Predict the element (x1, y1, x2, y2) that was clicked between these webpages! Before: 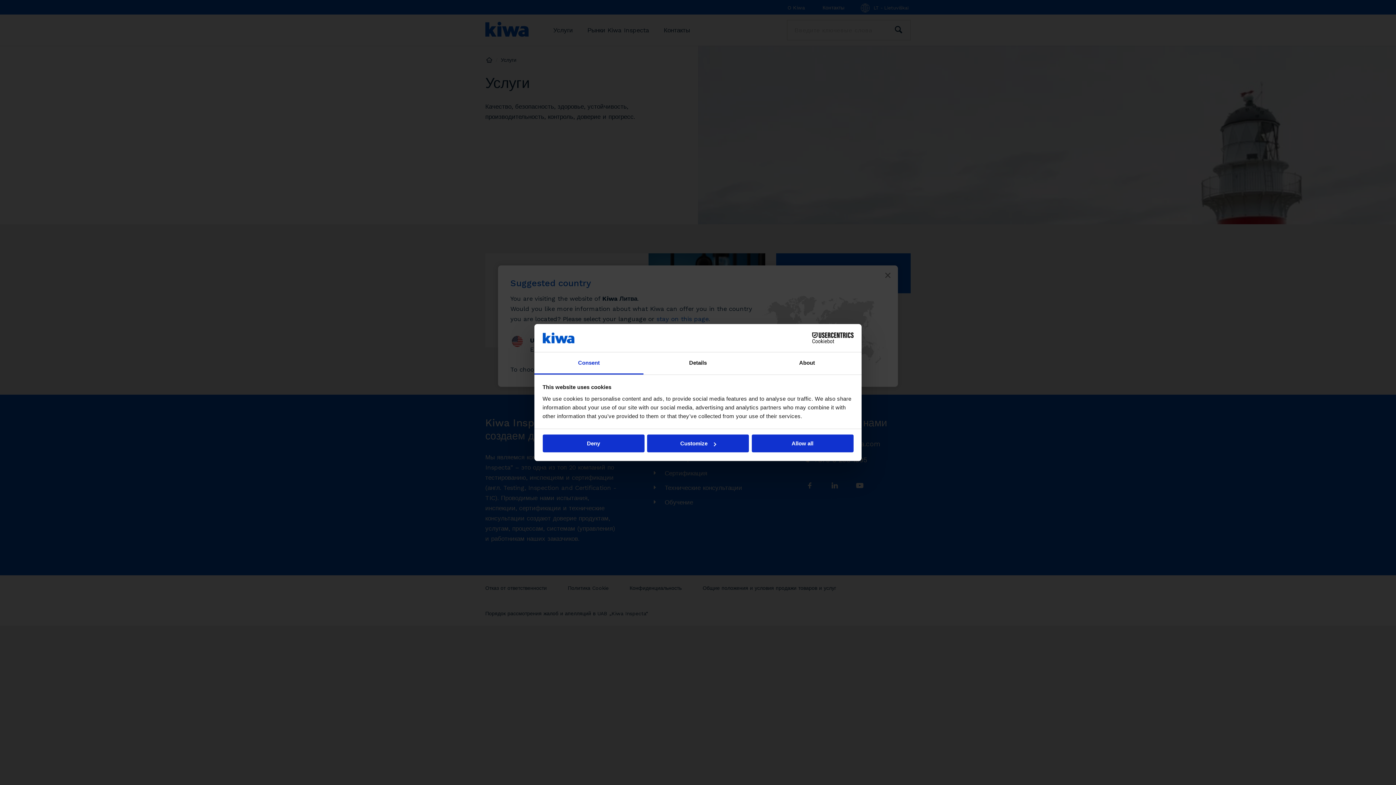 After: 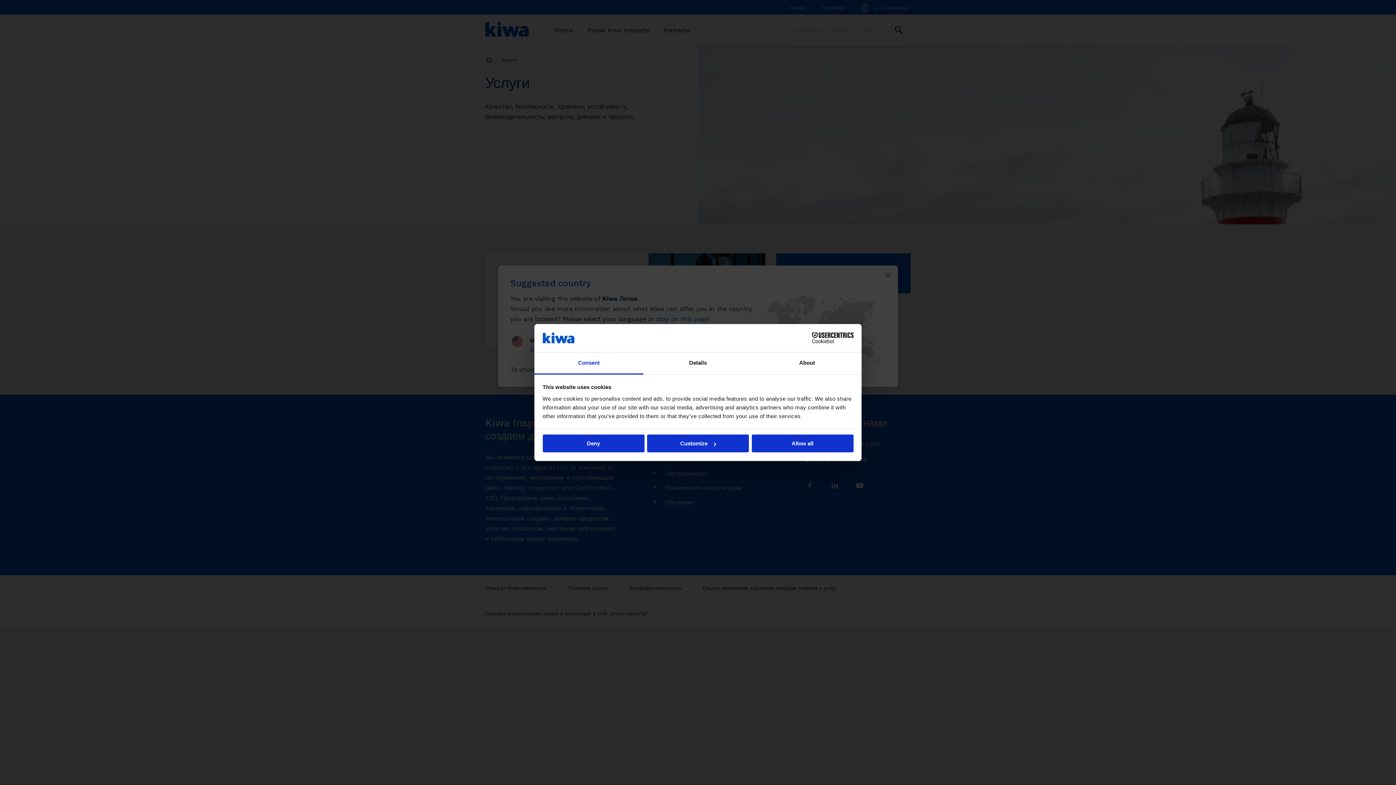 Action: bbox: (790, 332, 853, 343) label: Cookiebot - opens in a new window